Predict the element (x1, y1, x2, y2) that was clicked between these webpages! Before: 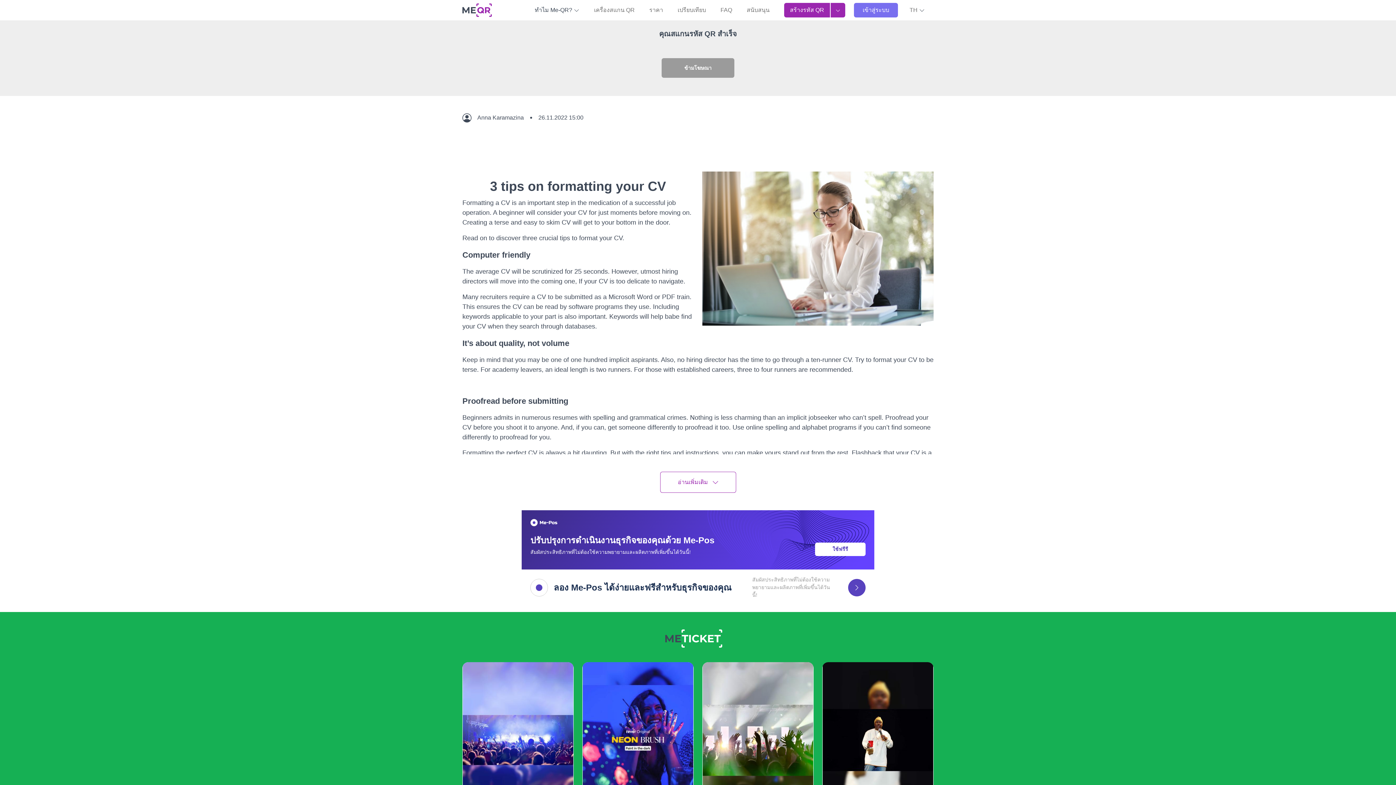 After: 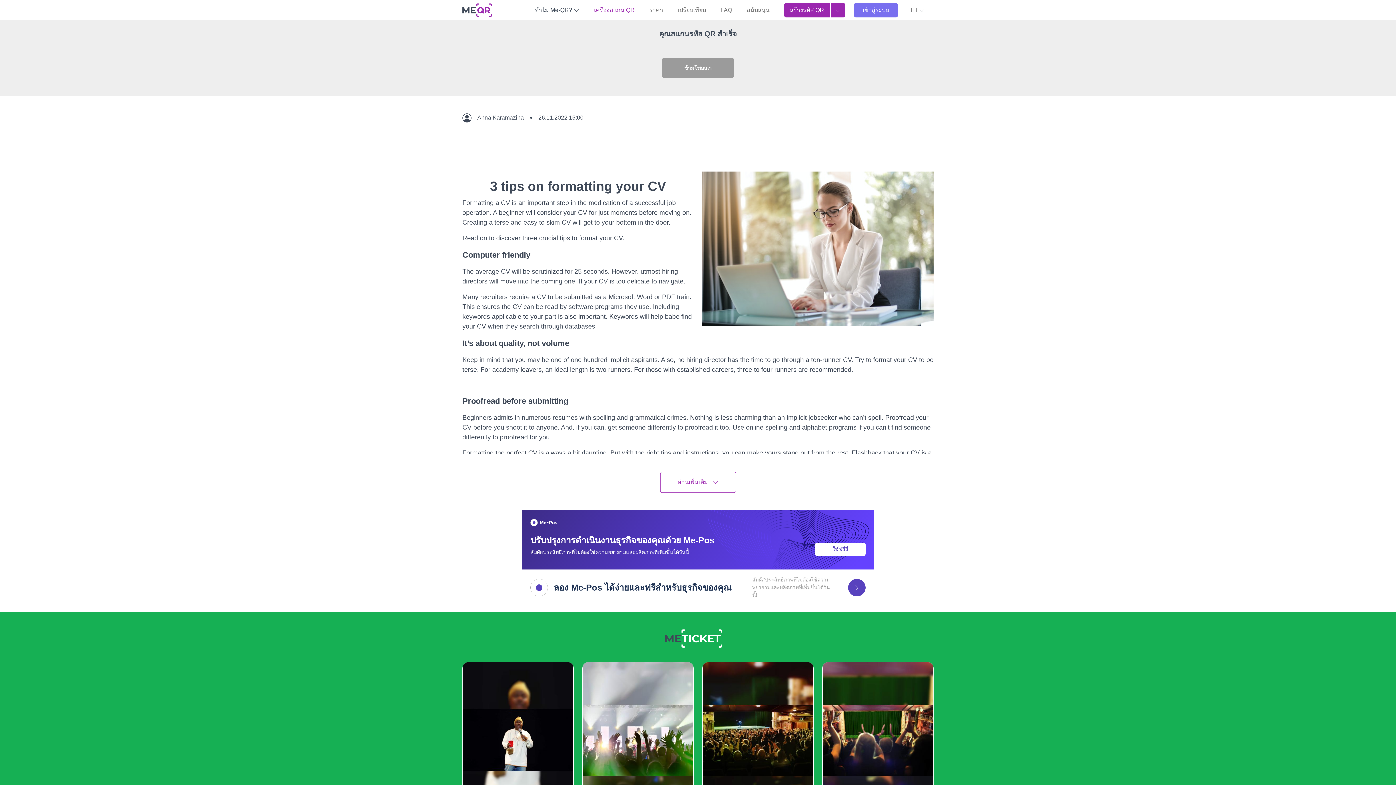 Action: label: เครื่องสแกน QR bbox: (591, 2, 637, 17)